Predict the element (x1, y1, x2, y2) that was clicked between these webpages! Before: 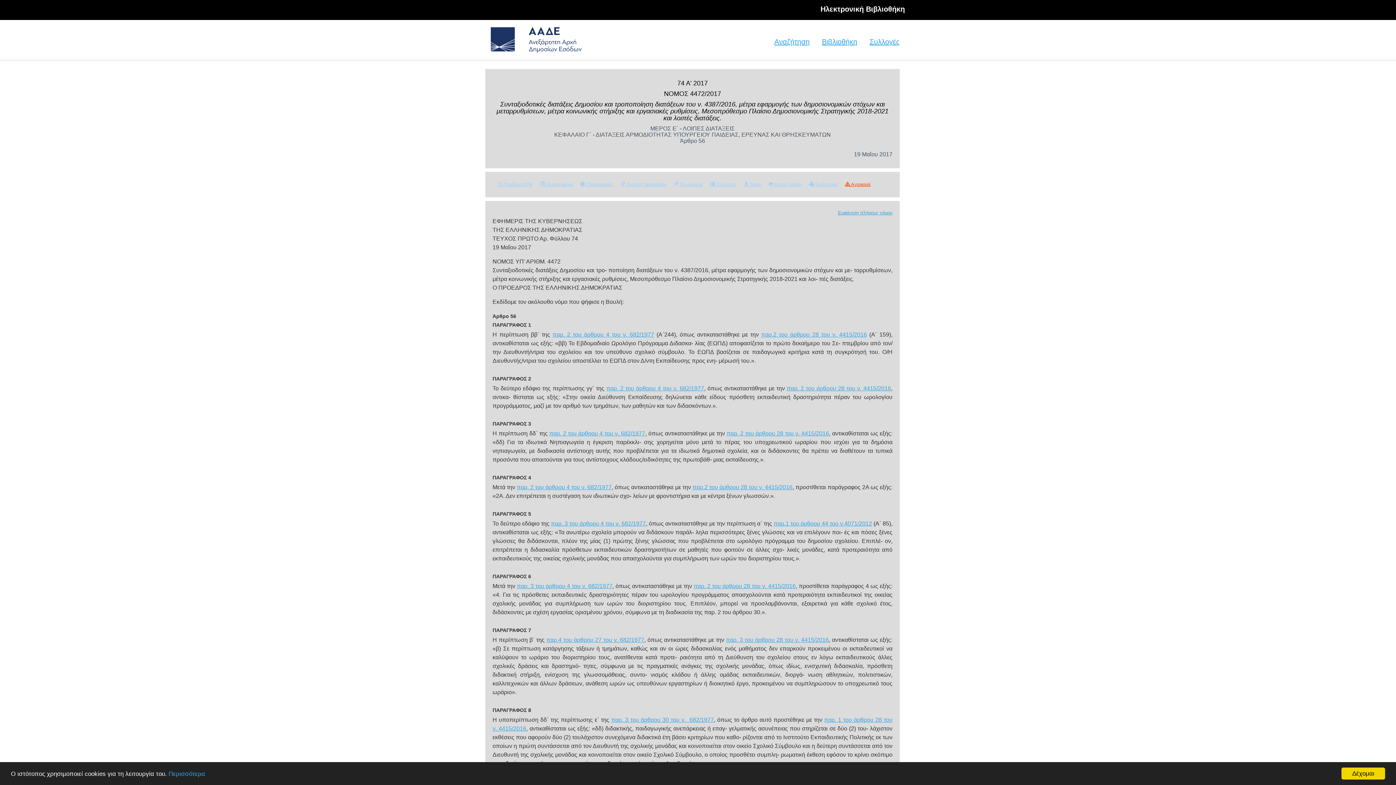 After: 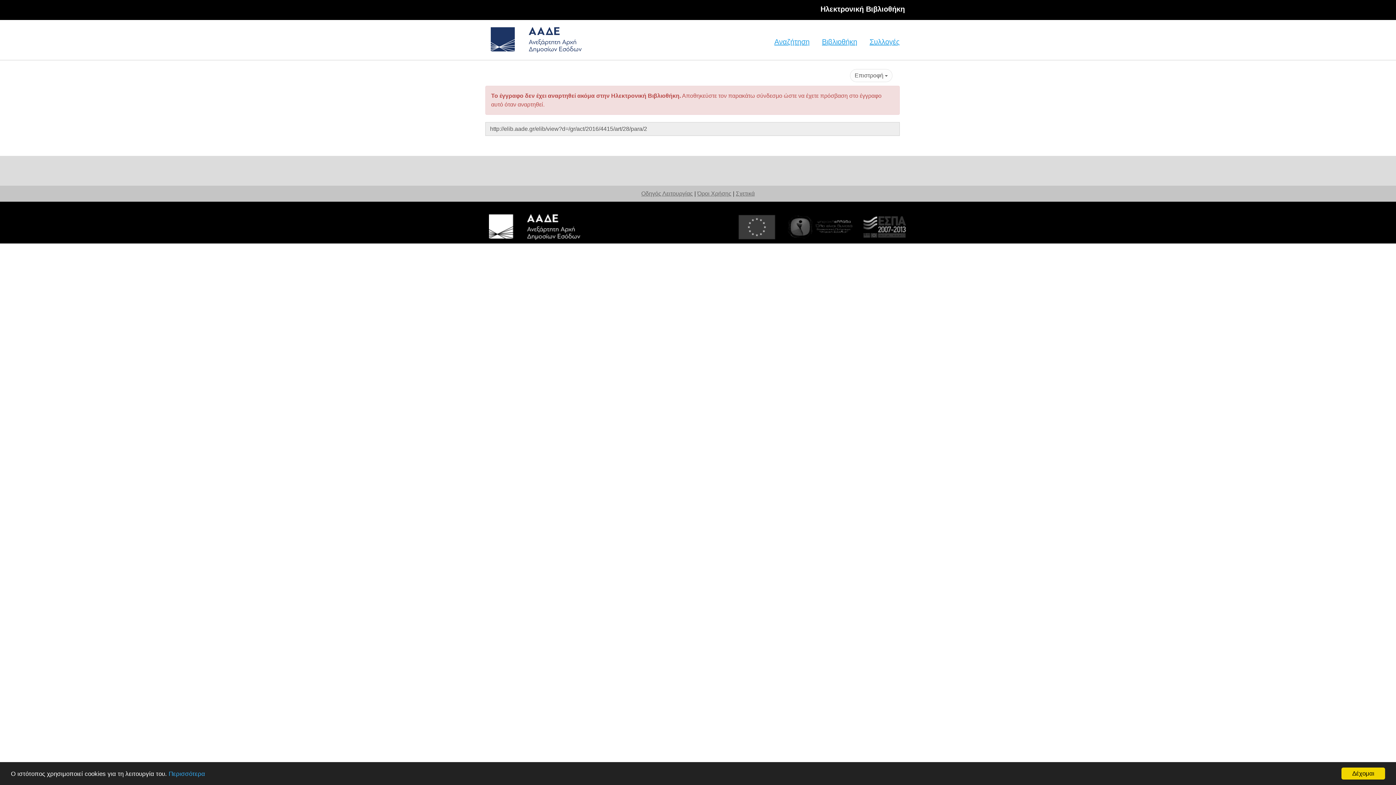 Action: label: παρ. 2 του άρθρου 28 του ν. 4415/2016 bbox: (693, 583, 795, 589)